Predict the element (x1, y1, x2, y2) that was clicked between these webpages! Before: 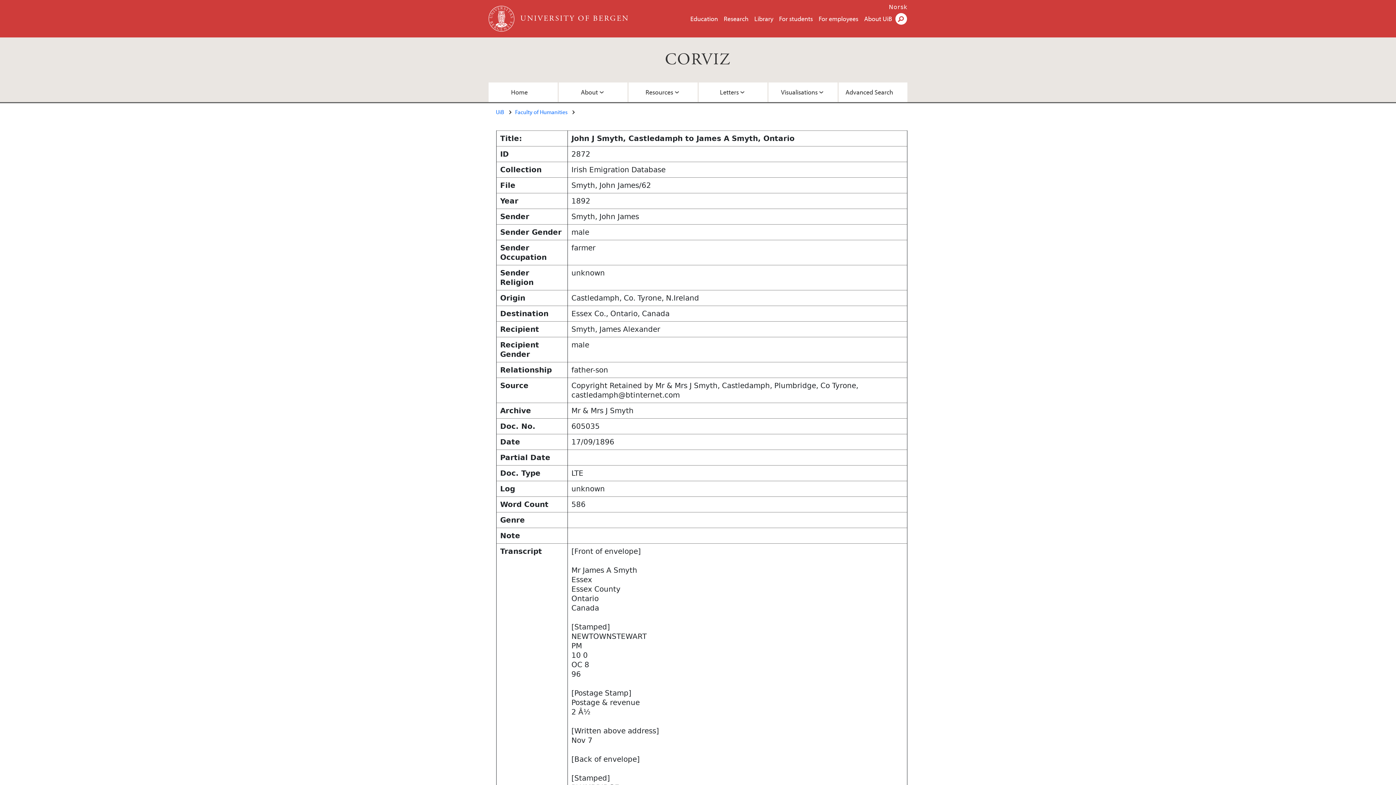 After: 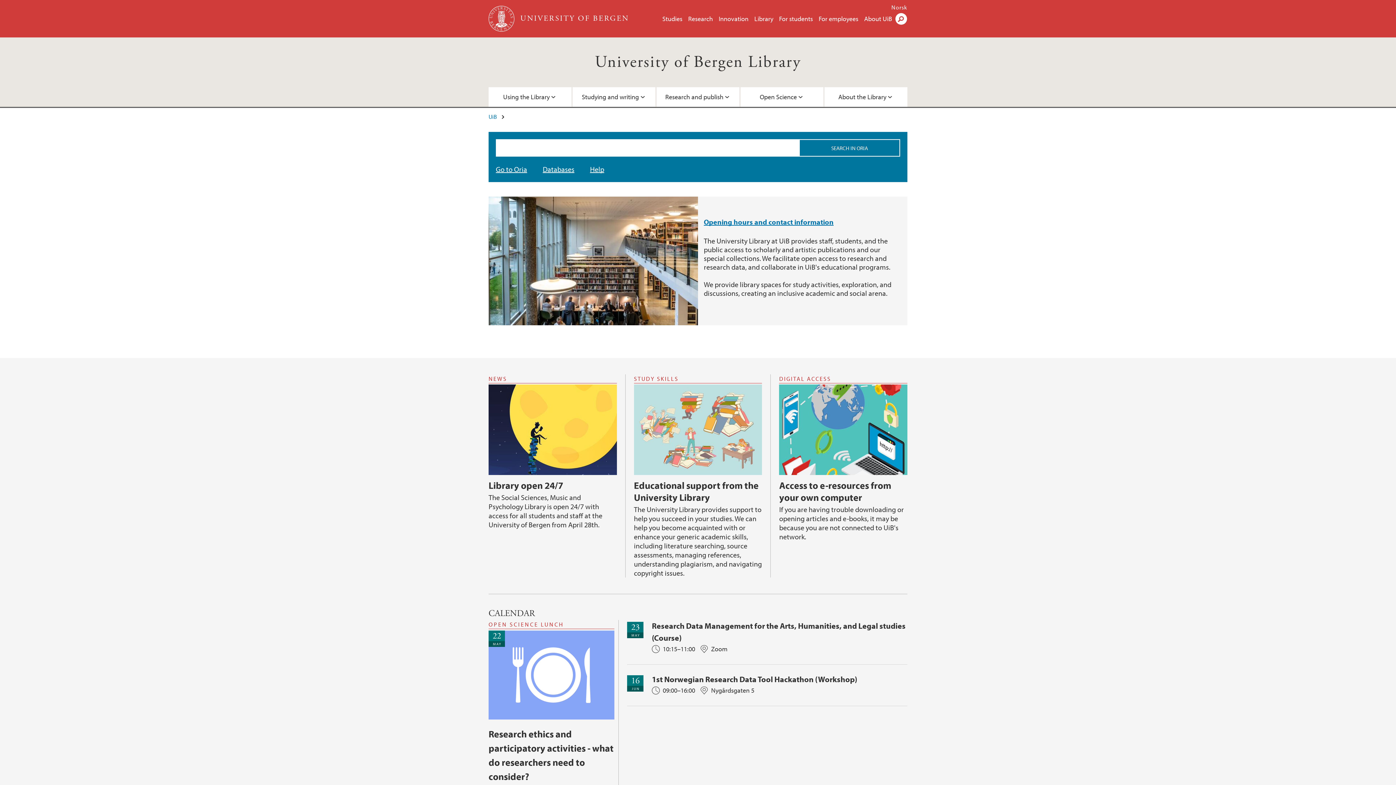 Action: bbox: (754, 14, 773, 22) label: Library